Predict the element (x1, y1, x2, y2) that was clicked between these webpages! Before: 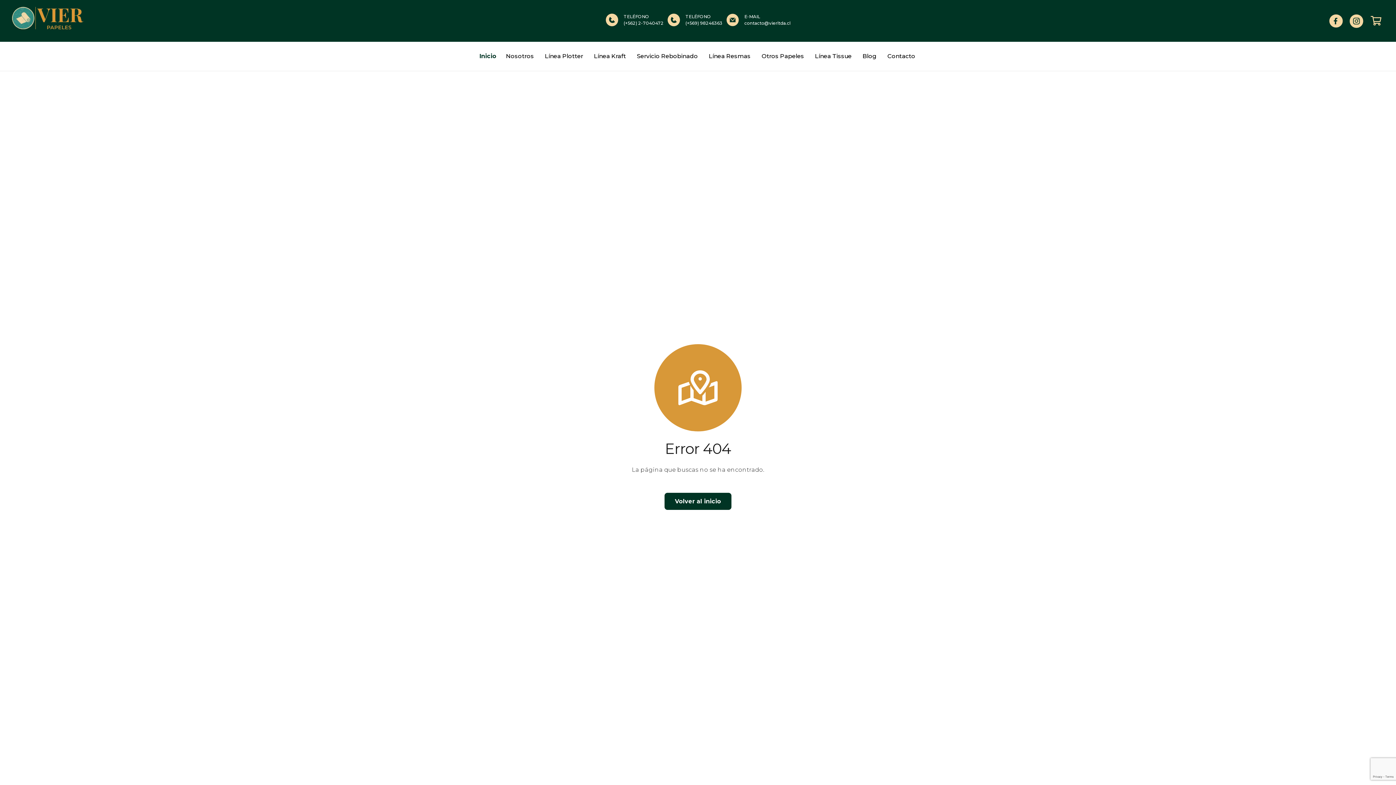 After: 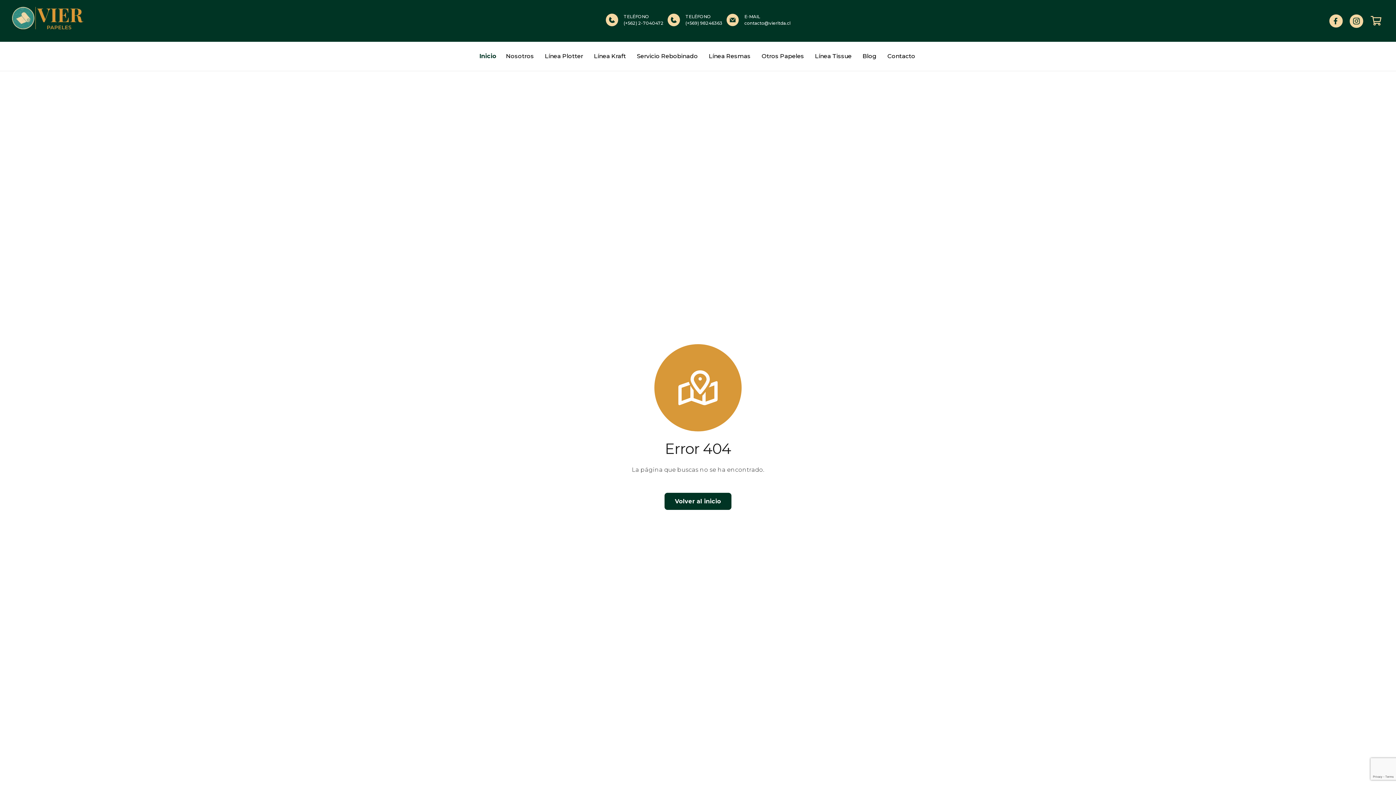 Action: bbox: (667, 13, 685, 28)